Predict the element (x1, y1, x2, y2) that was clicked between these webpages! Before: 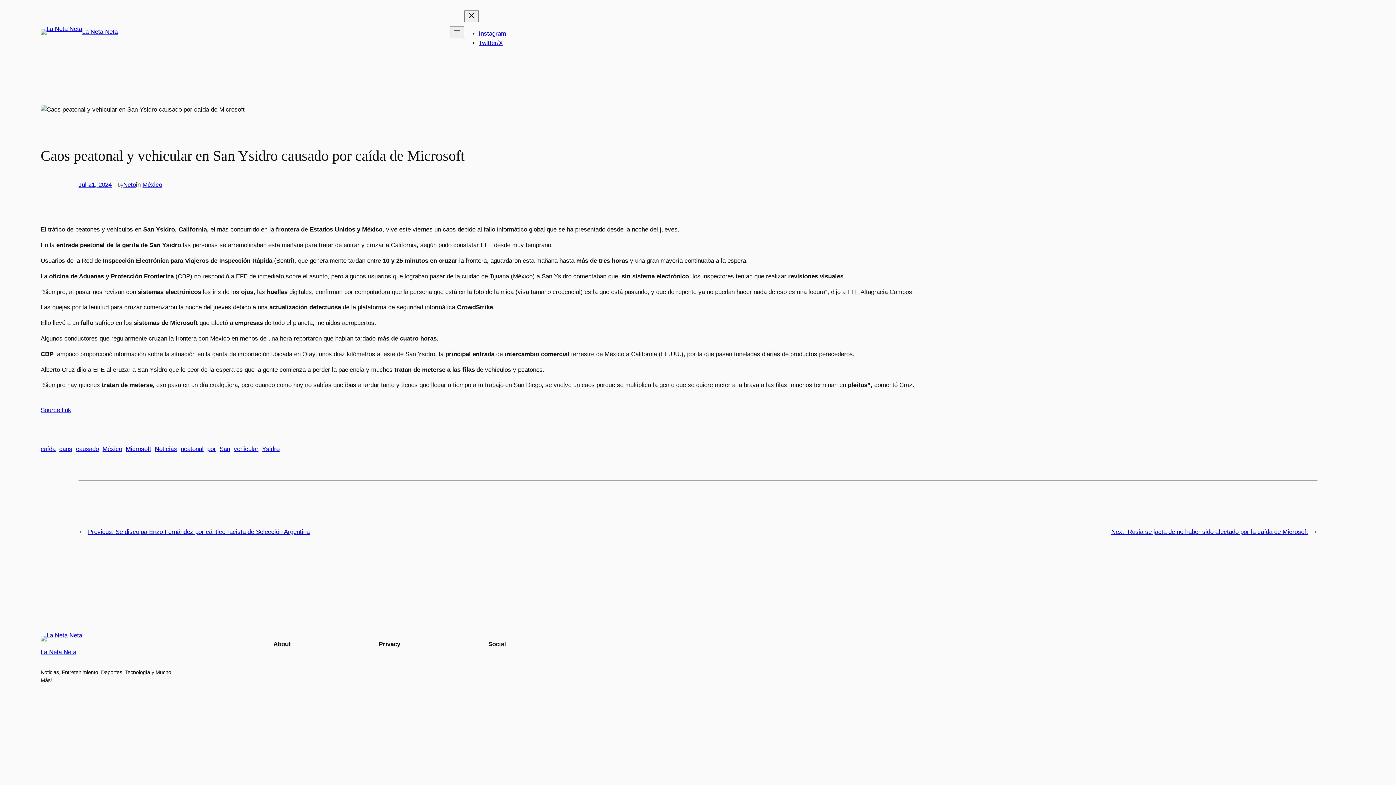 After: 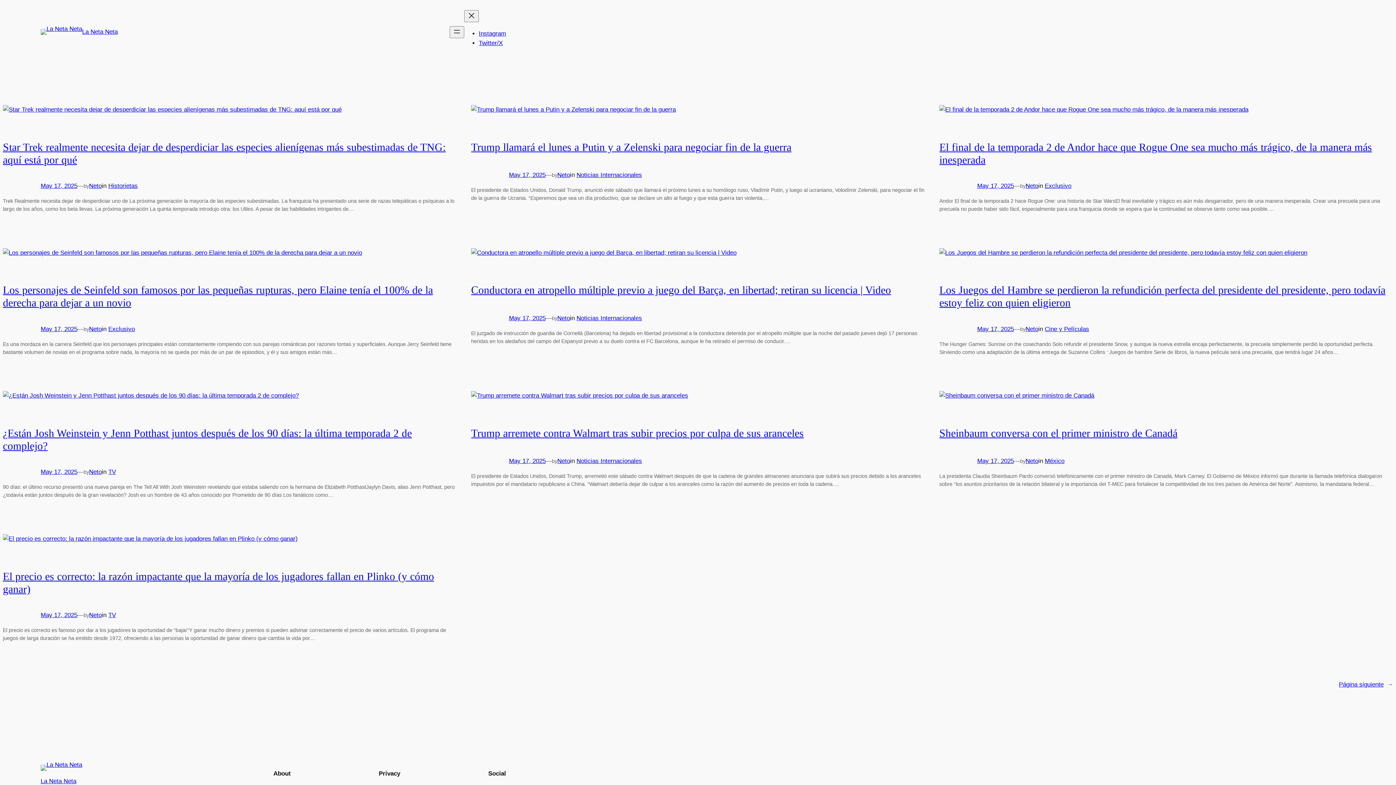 Action: bbox: (40, 649, 76, 656) label: La Neta Neta